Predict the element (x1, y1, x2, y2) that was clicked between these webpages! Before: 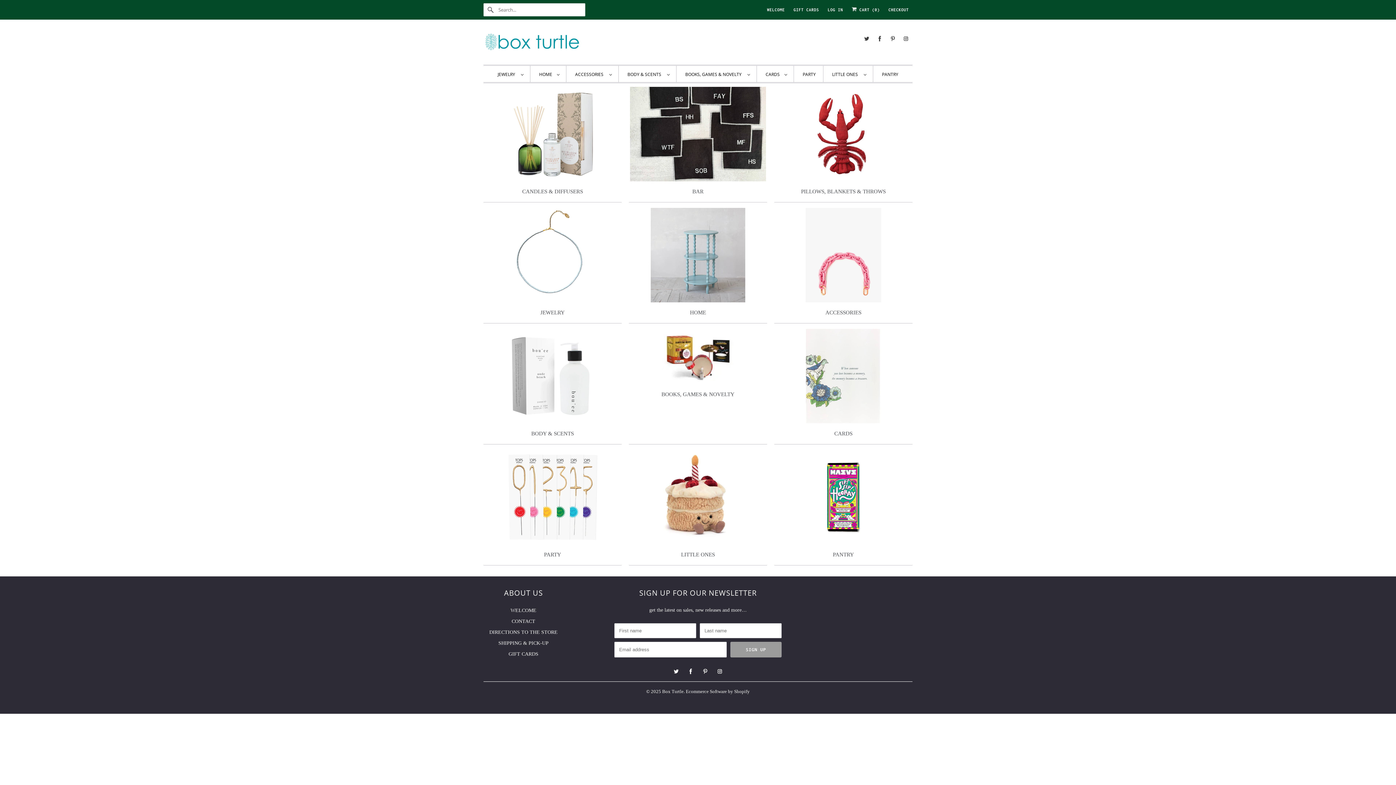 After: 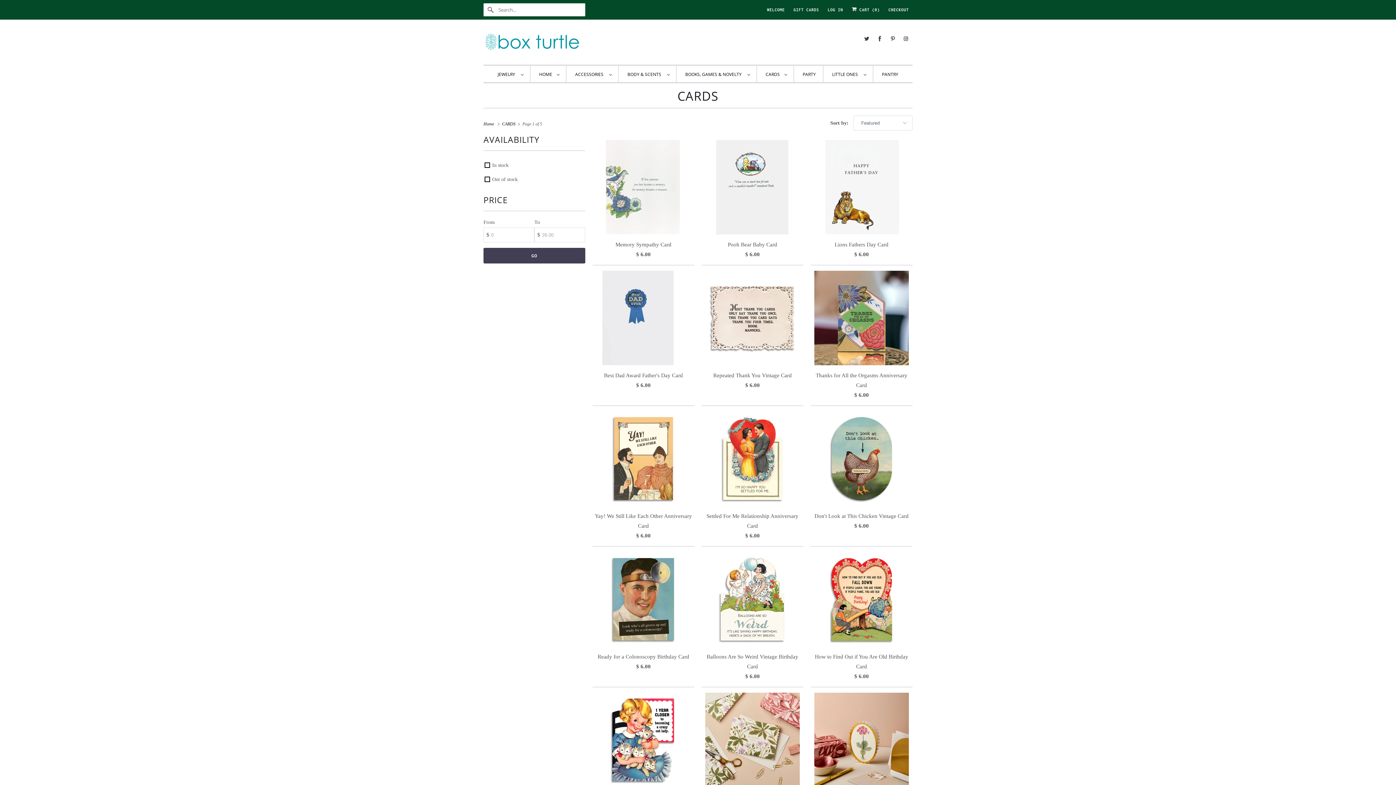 Action: label: CARDS bbox: (774, 328, 912, 441)